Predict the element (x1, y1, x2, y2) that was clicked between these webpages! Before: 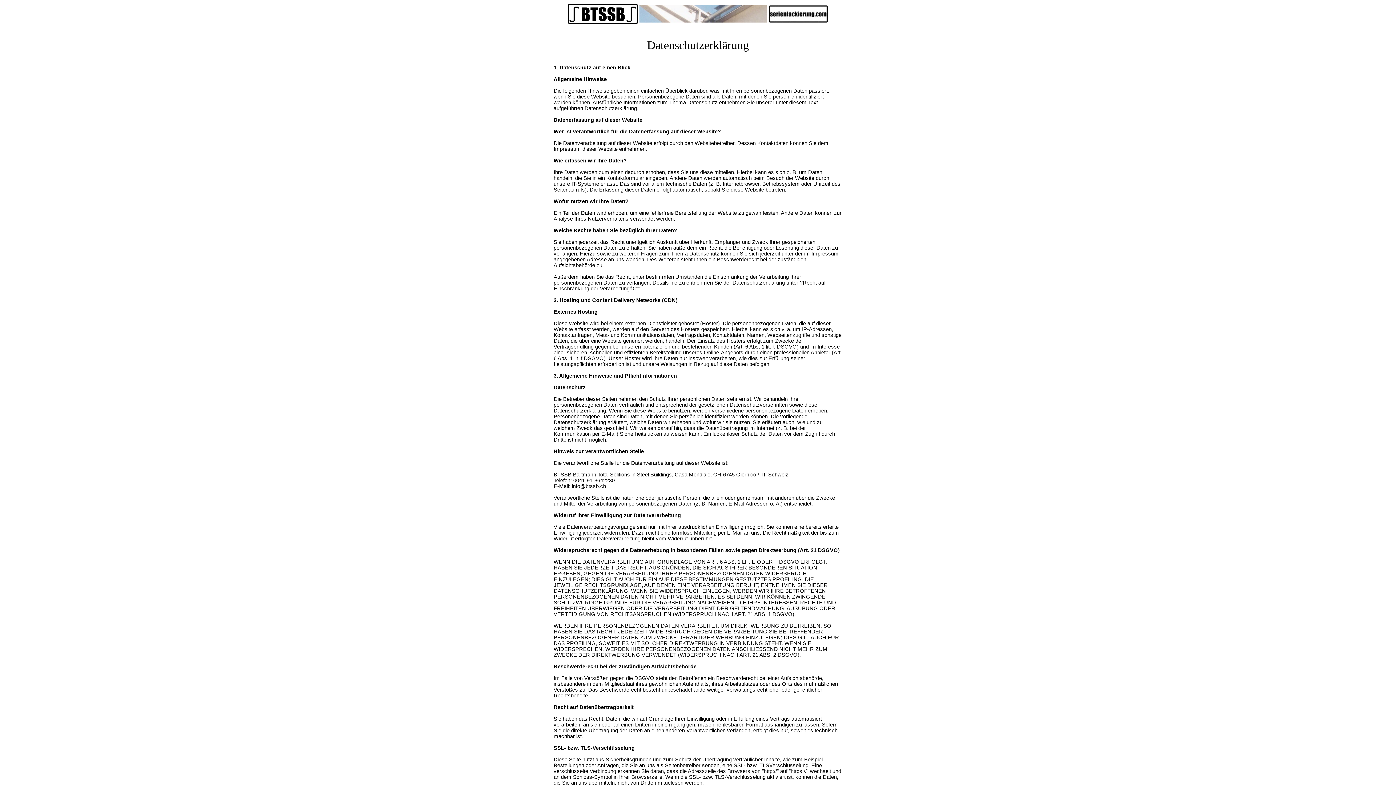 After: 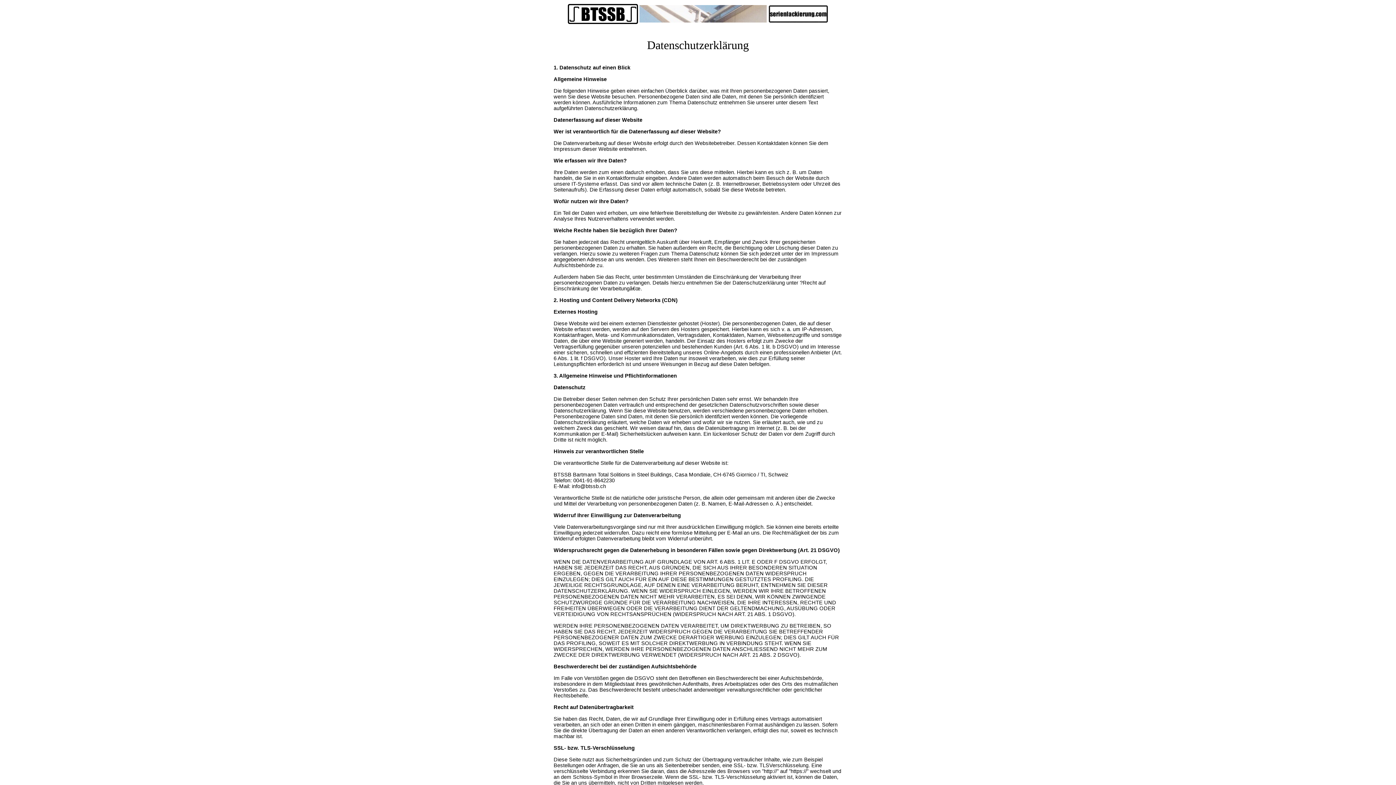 Action: bbox: (567, 19, 638, 25)